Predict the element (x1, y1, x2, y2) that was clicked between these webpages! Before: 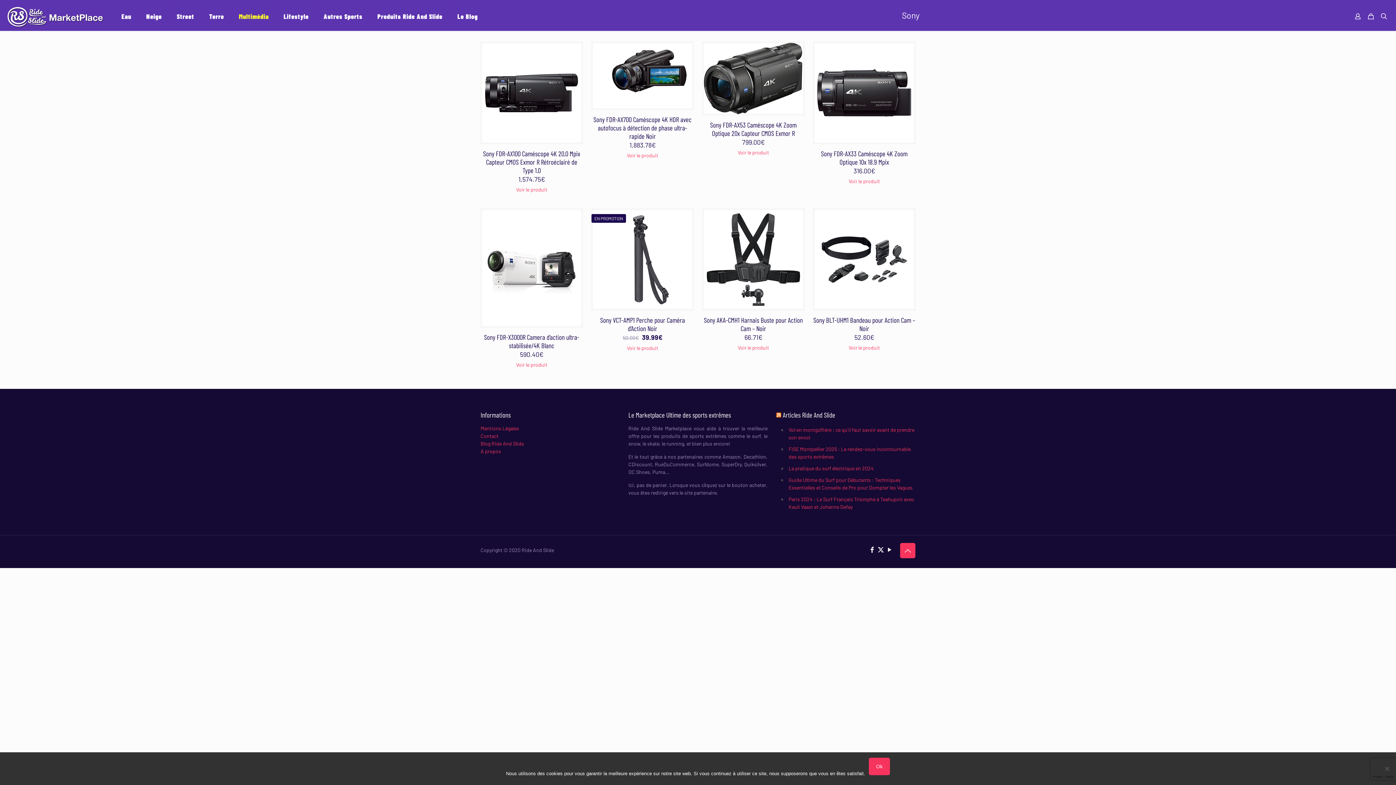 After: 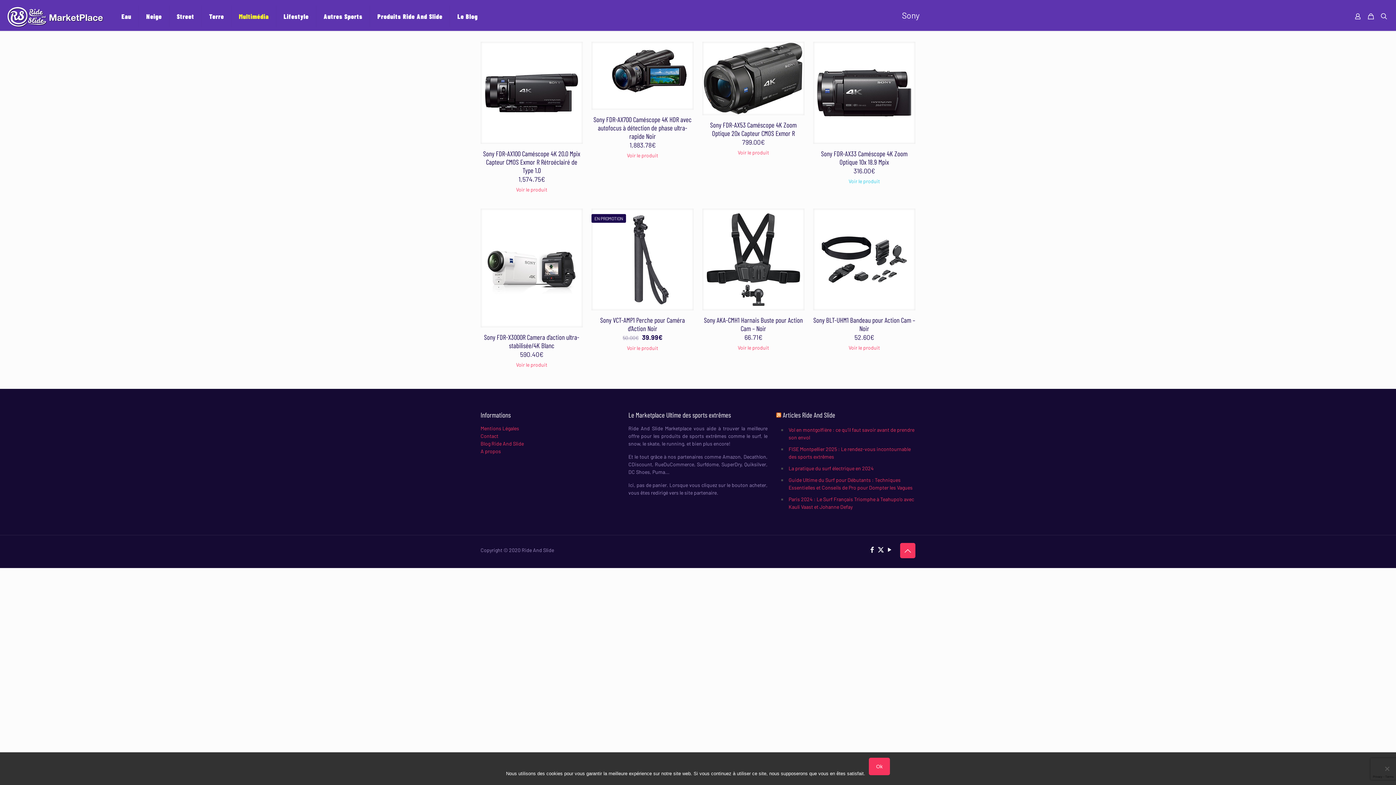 Action: bbox: (848, 177, 880, 184) label: Voir le produit